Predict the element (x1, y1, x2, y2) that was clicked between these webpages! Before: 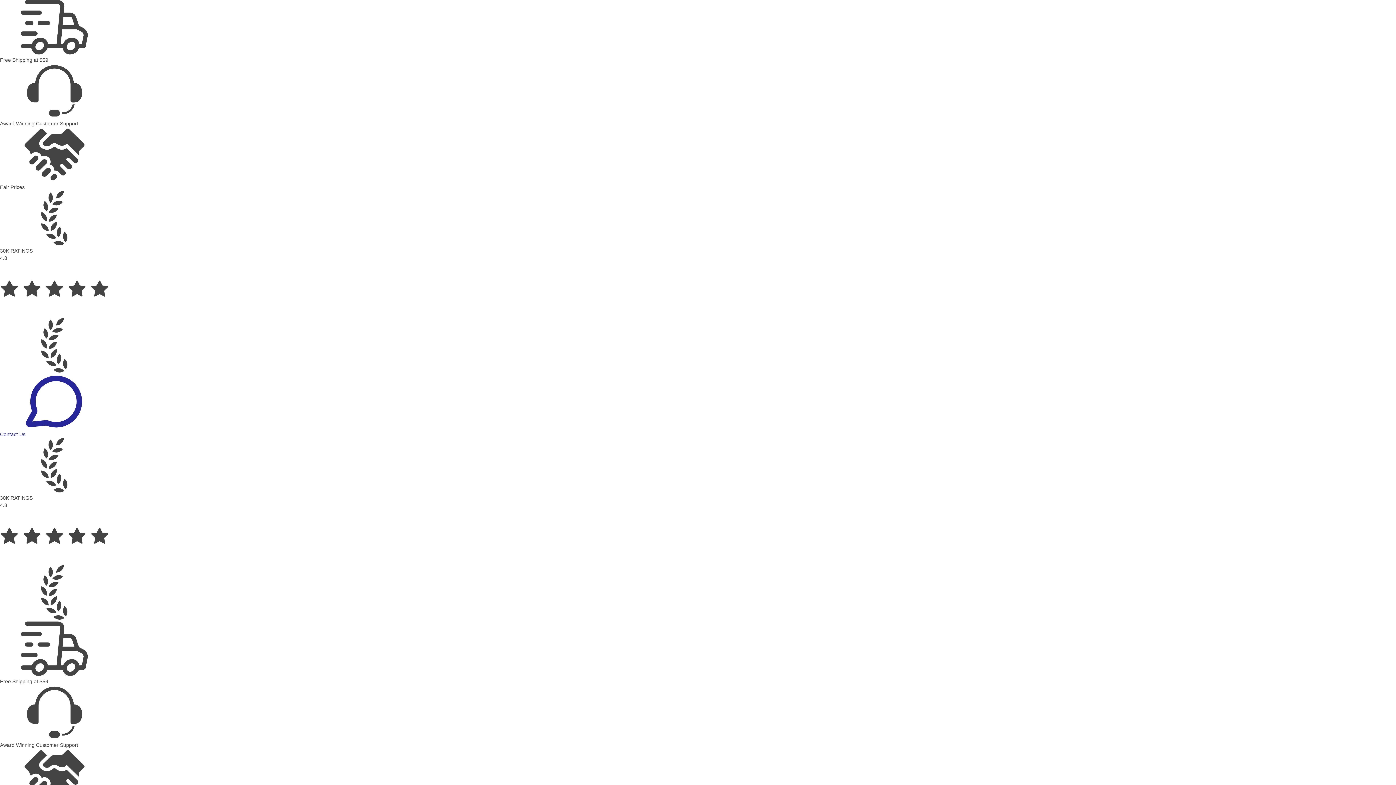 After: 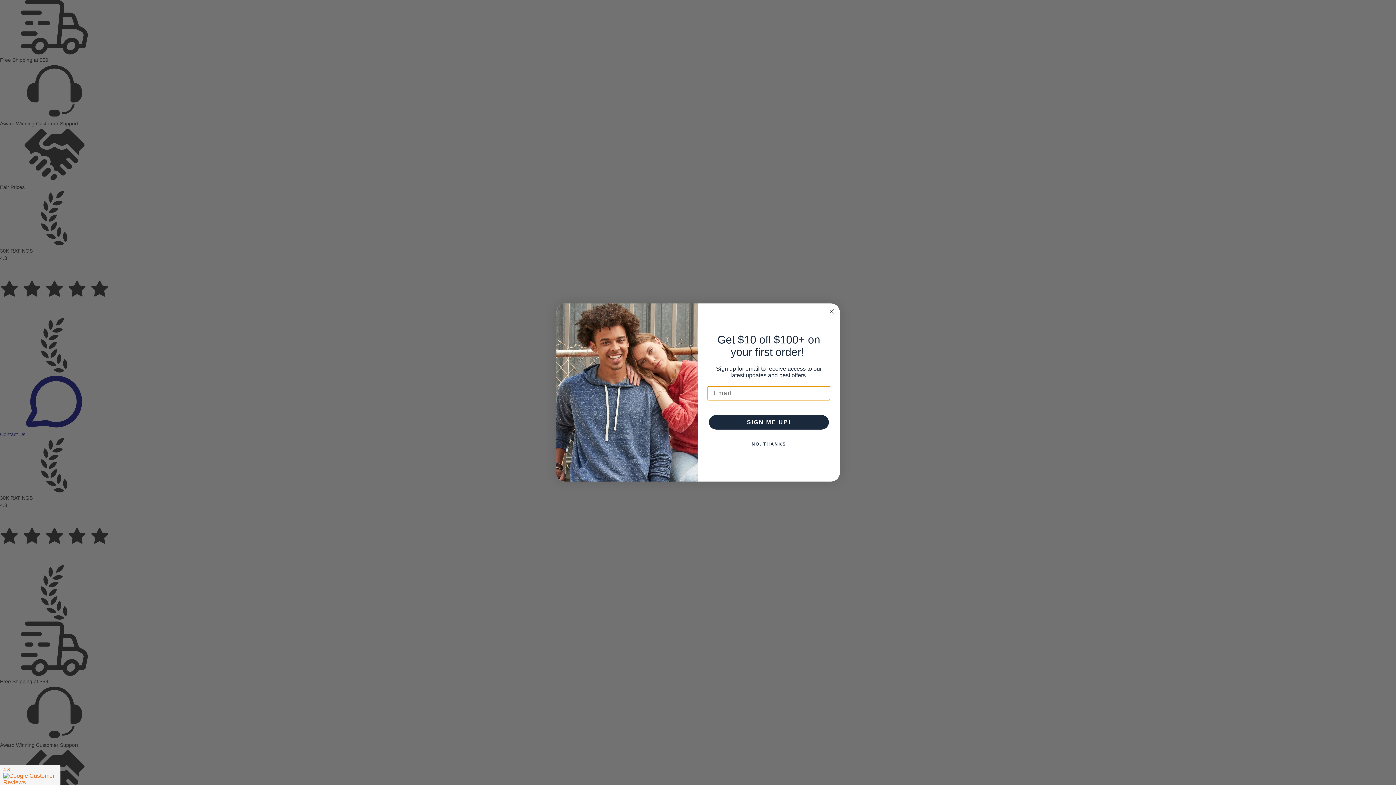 Action: label: Contact Us bbox: (0, 374, 1396, 438)